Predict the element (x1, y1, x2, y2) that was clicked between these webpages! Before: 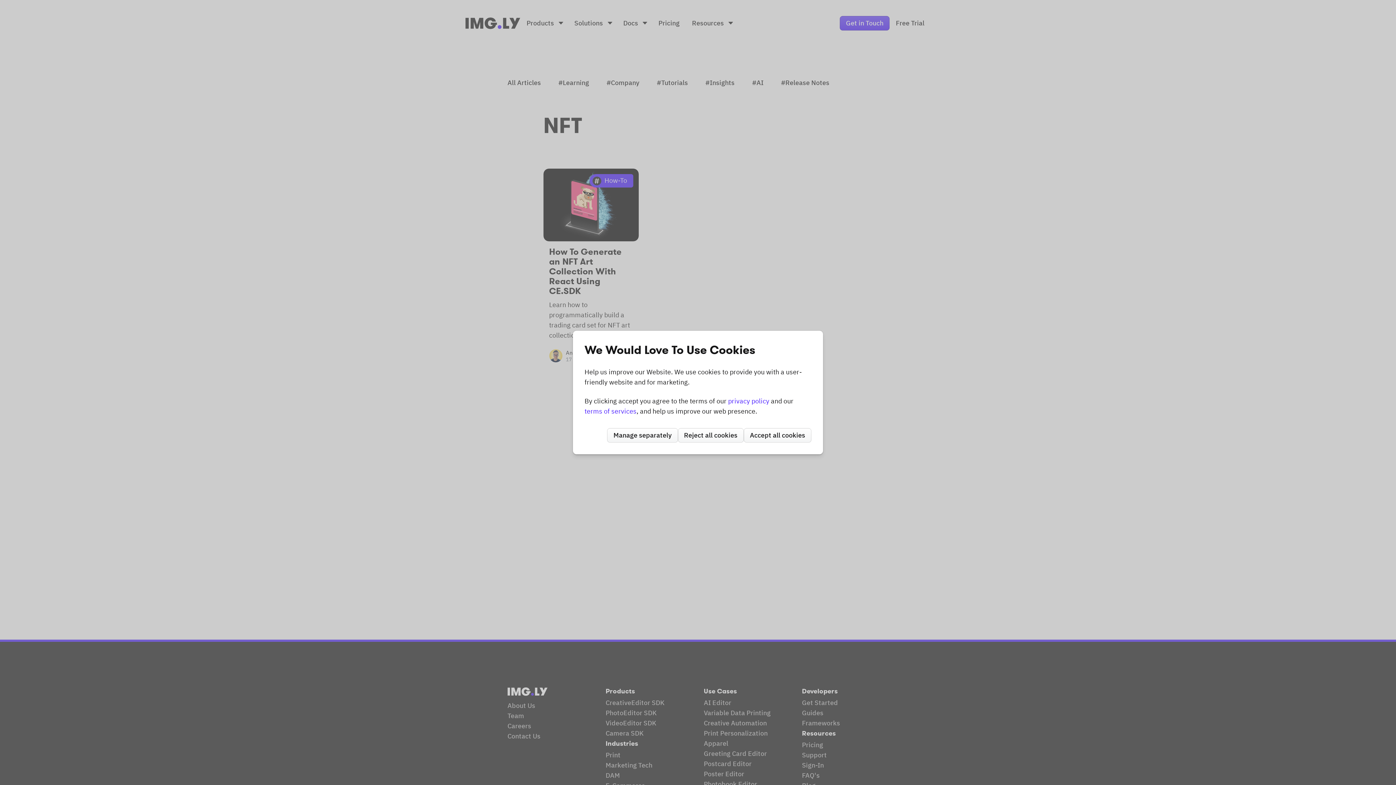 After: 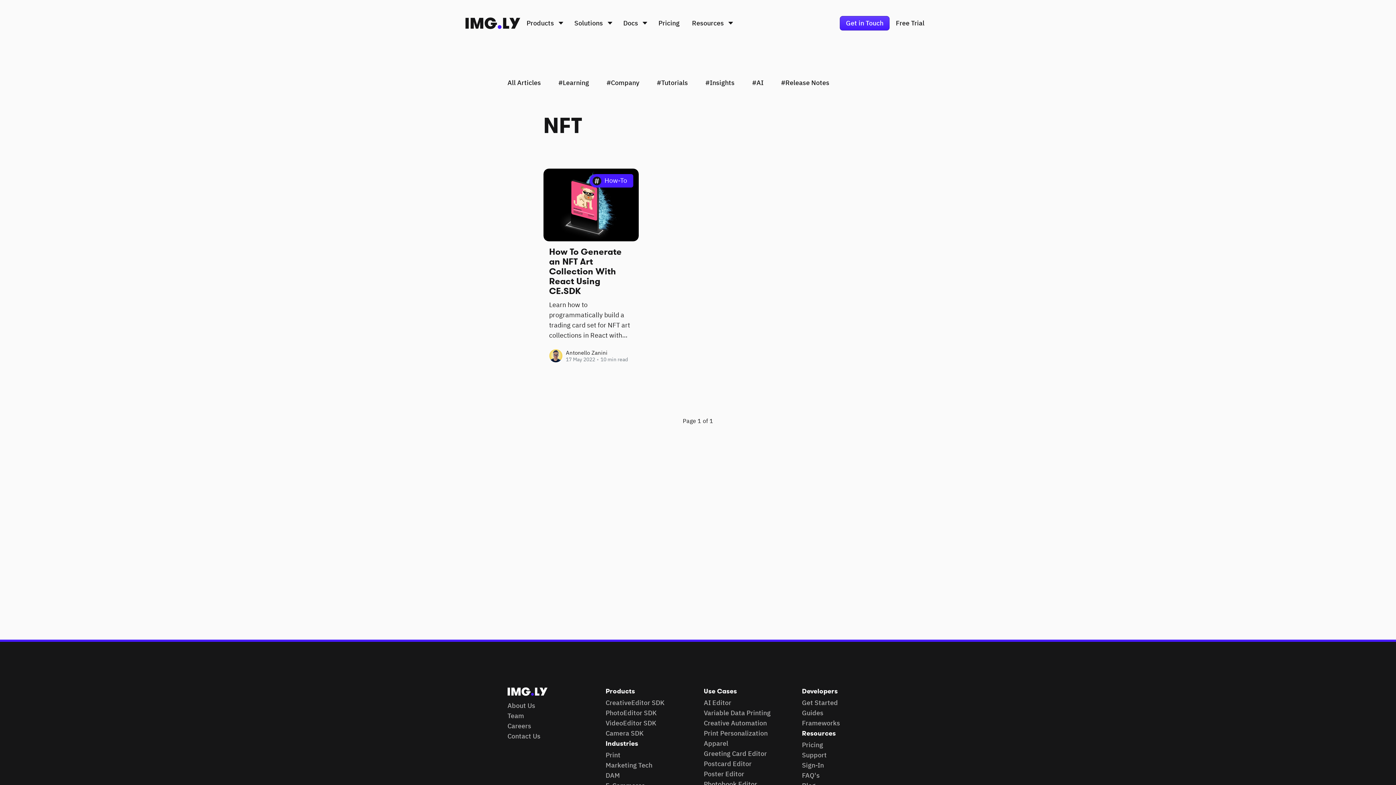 Action: label: Accept all cookies bbox: (743, 428, 811, 442)